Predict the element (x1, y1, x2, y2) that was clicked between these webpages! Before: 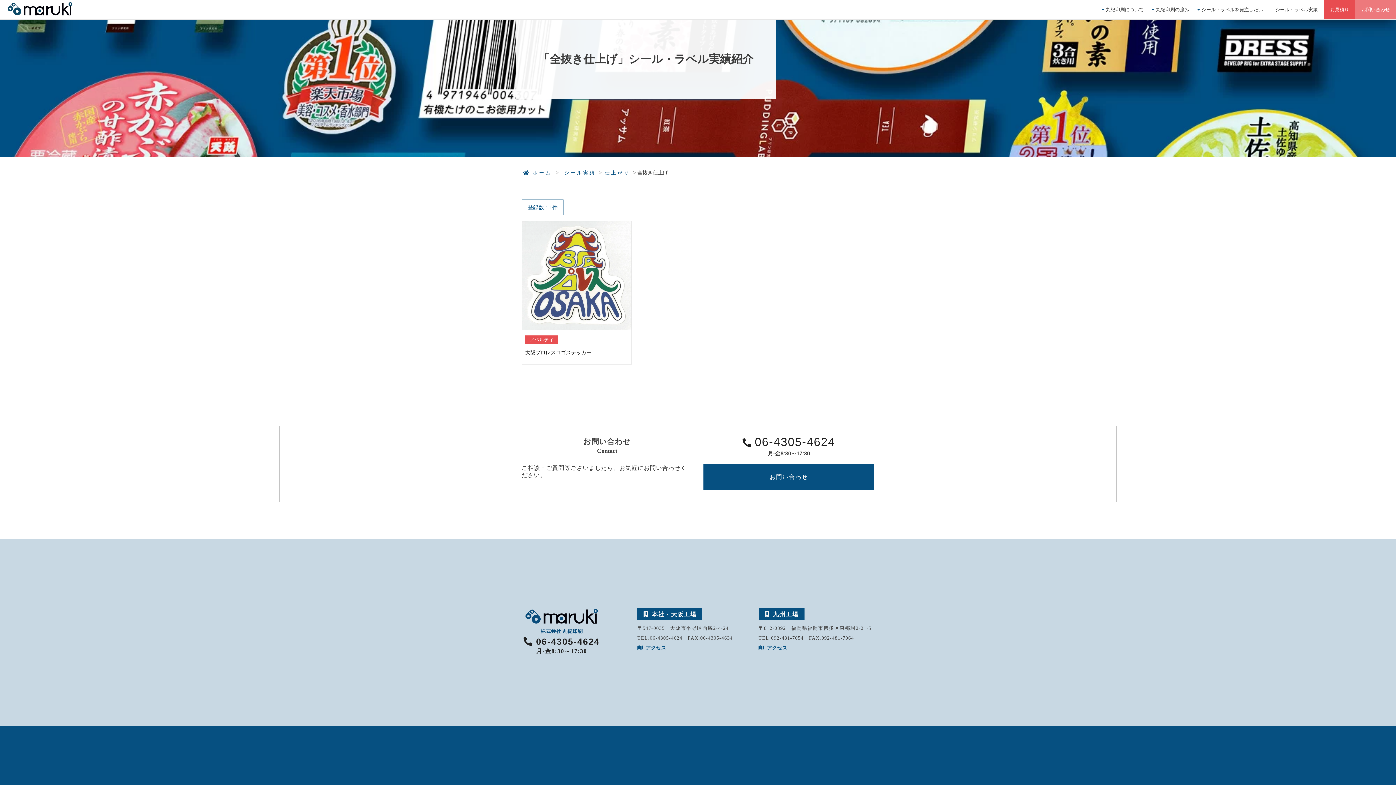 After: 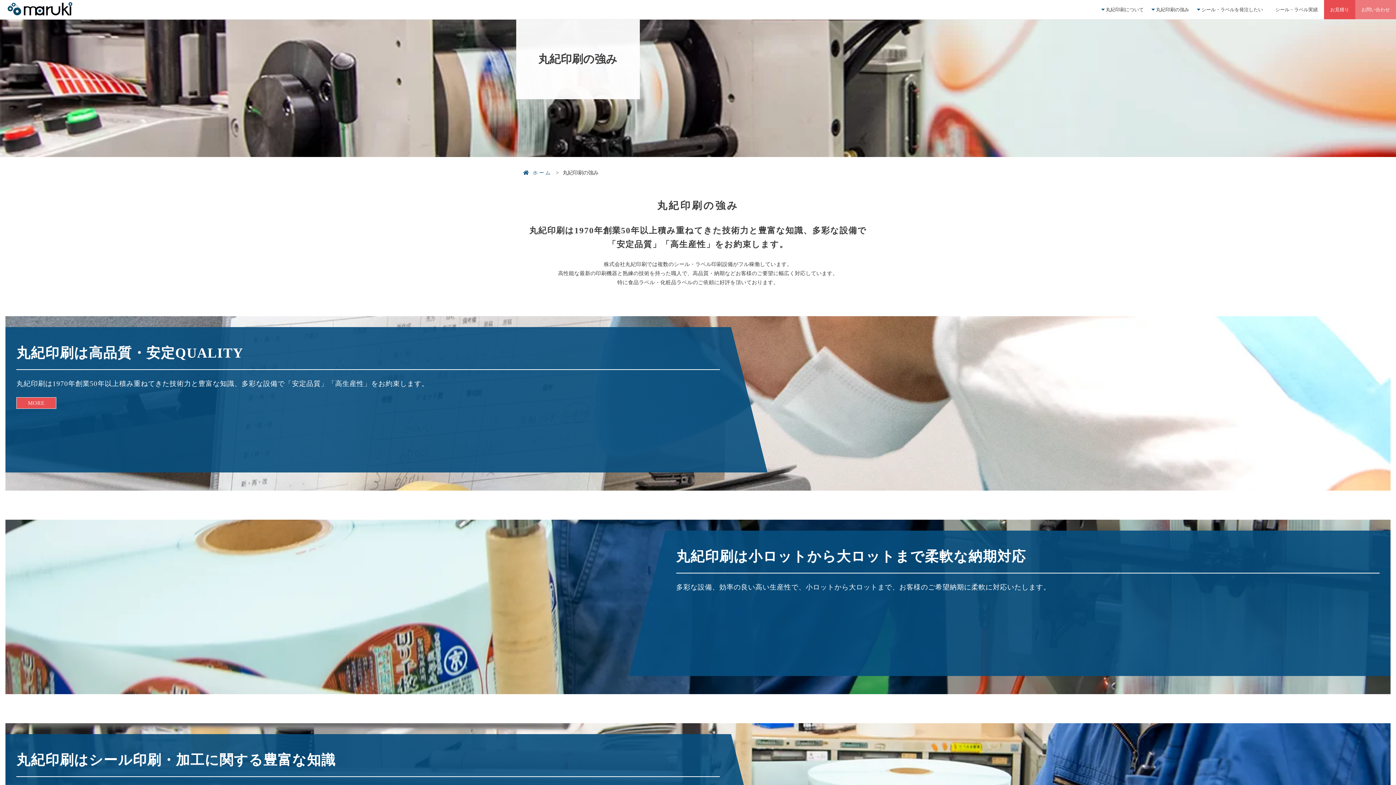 Action: label: 丸紀印刷の強み bbox: (1150, 0, 1195, 19)